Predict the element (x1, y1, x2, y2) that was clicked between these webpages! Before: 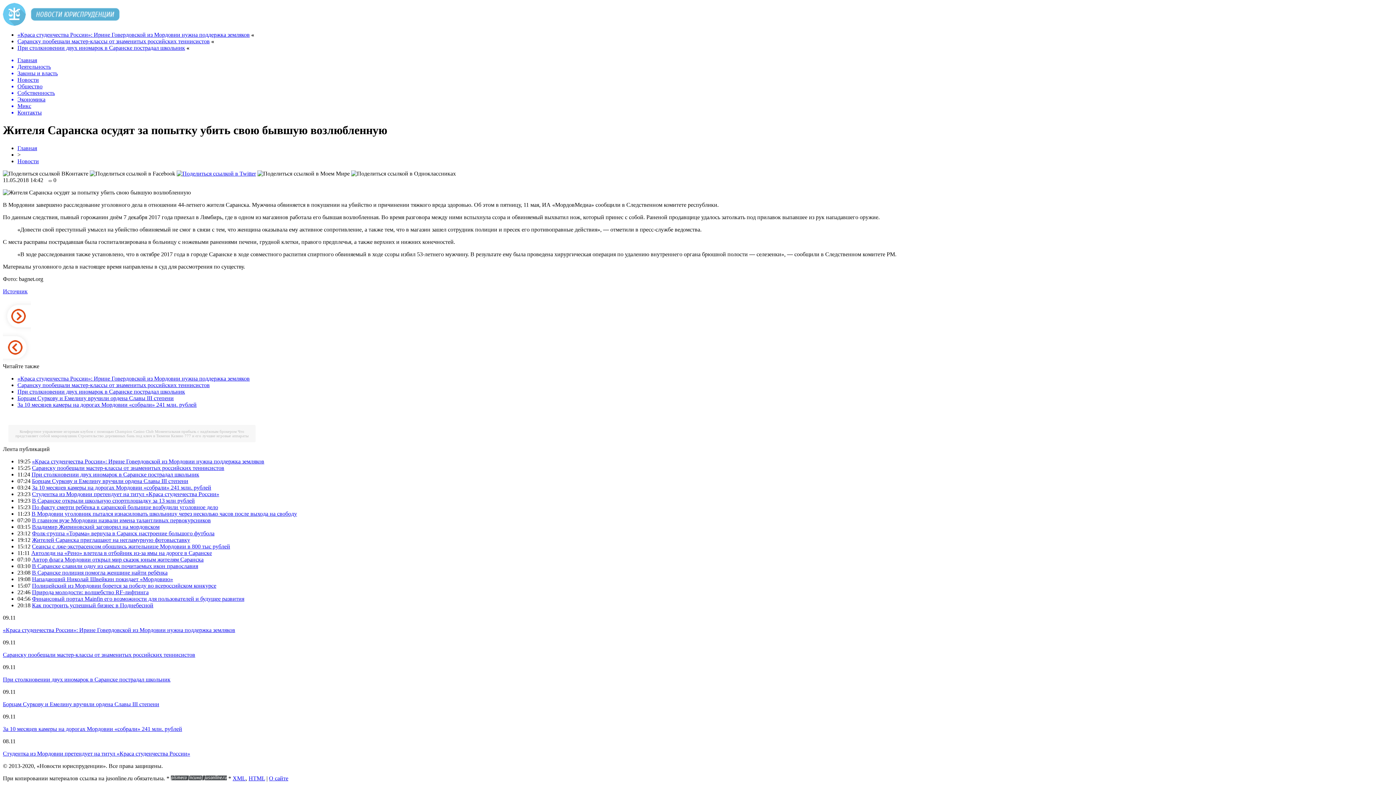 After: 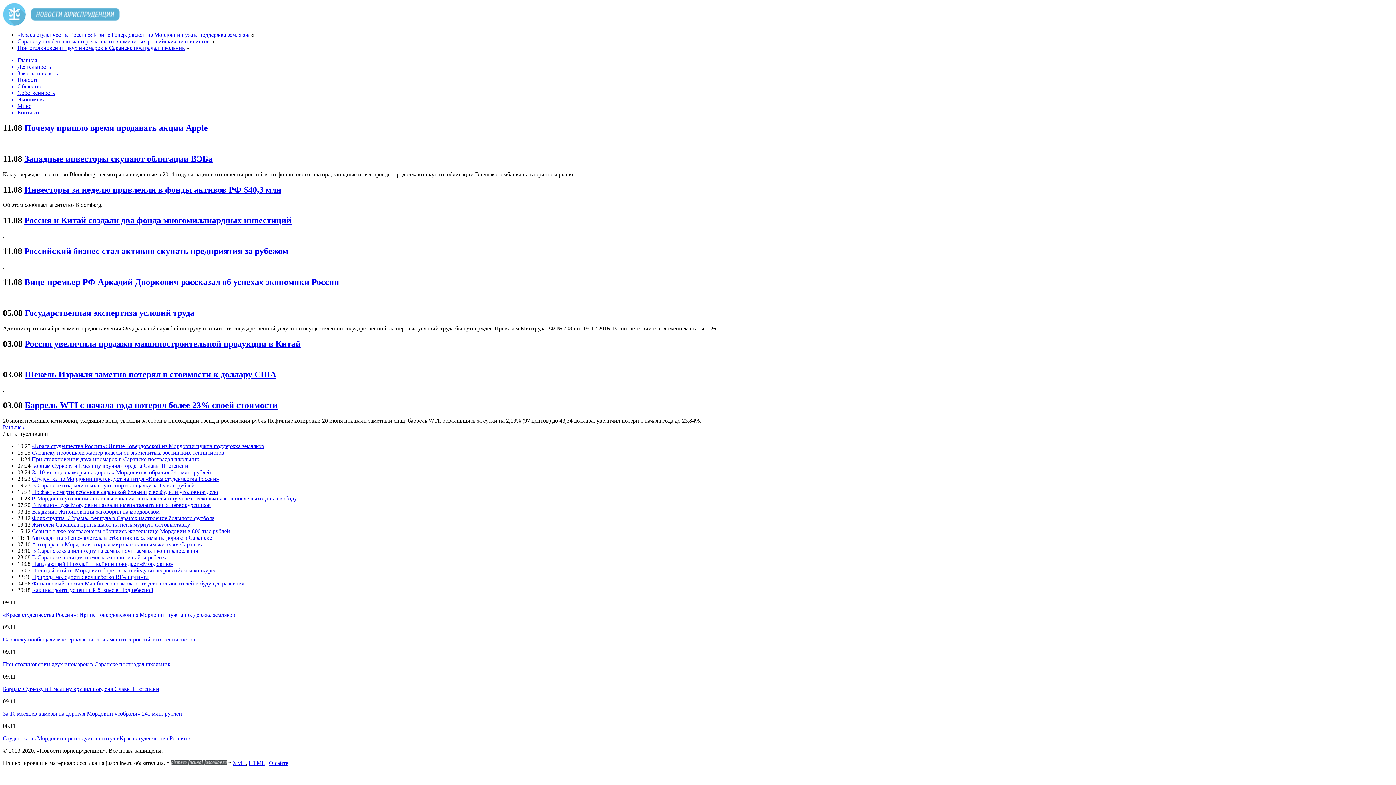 Action: bbox: (17, 63, 1393, 70) label: Деятельность